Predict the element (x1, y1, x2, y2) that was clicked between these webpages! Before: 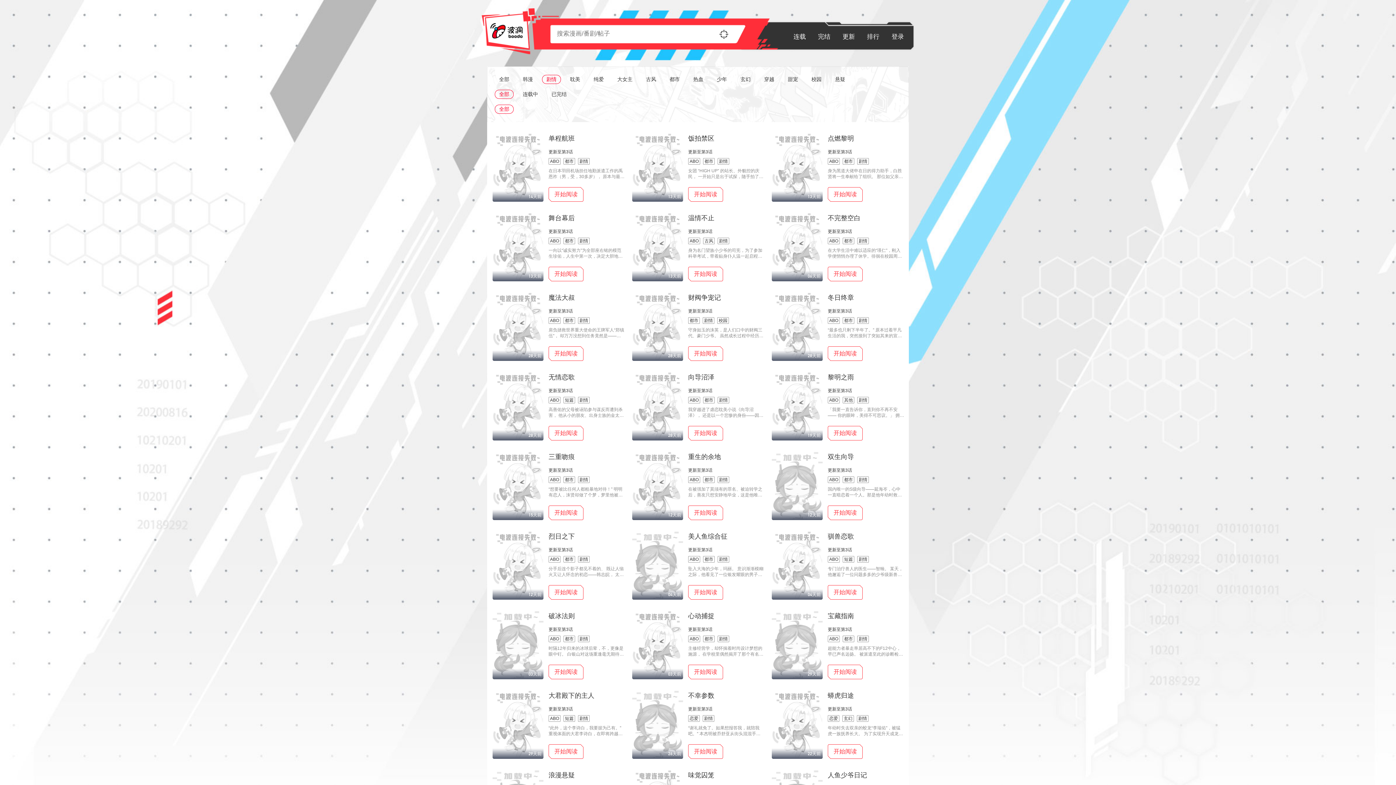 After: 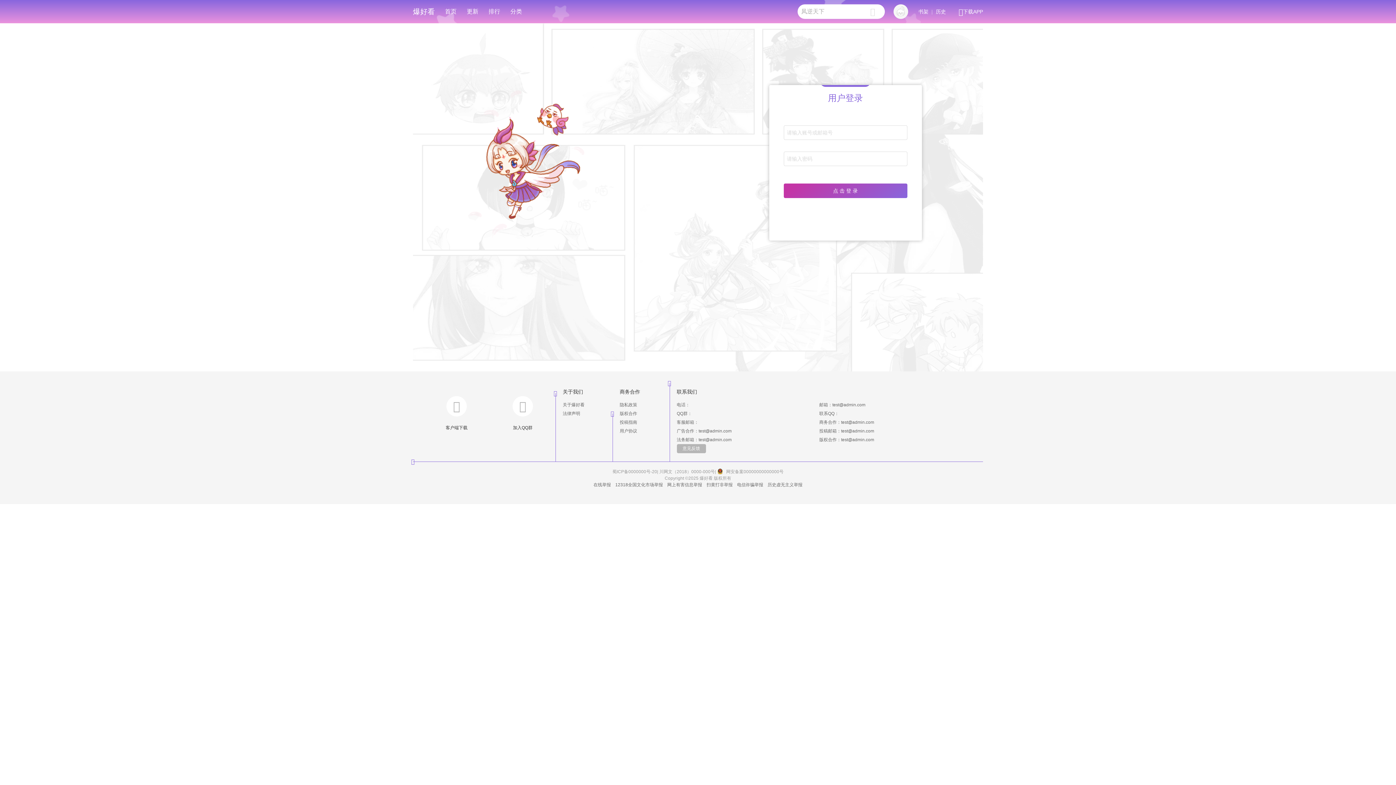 Action: label: 登录 bbox: (891, 33, 904, 40)